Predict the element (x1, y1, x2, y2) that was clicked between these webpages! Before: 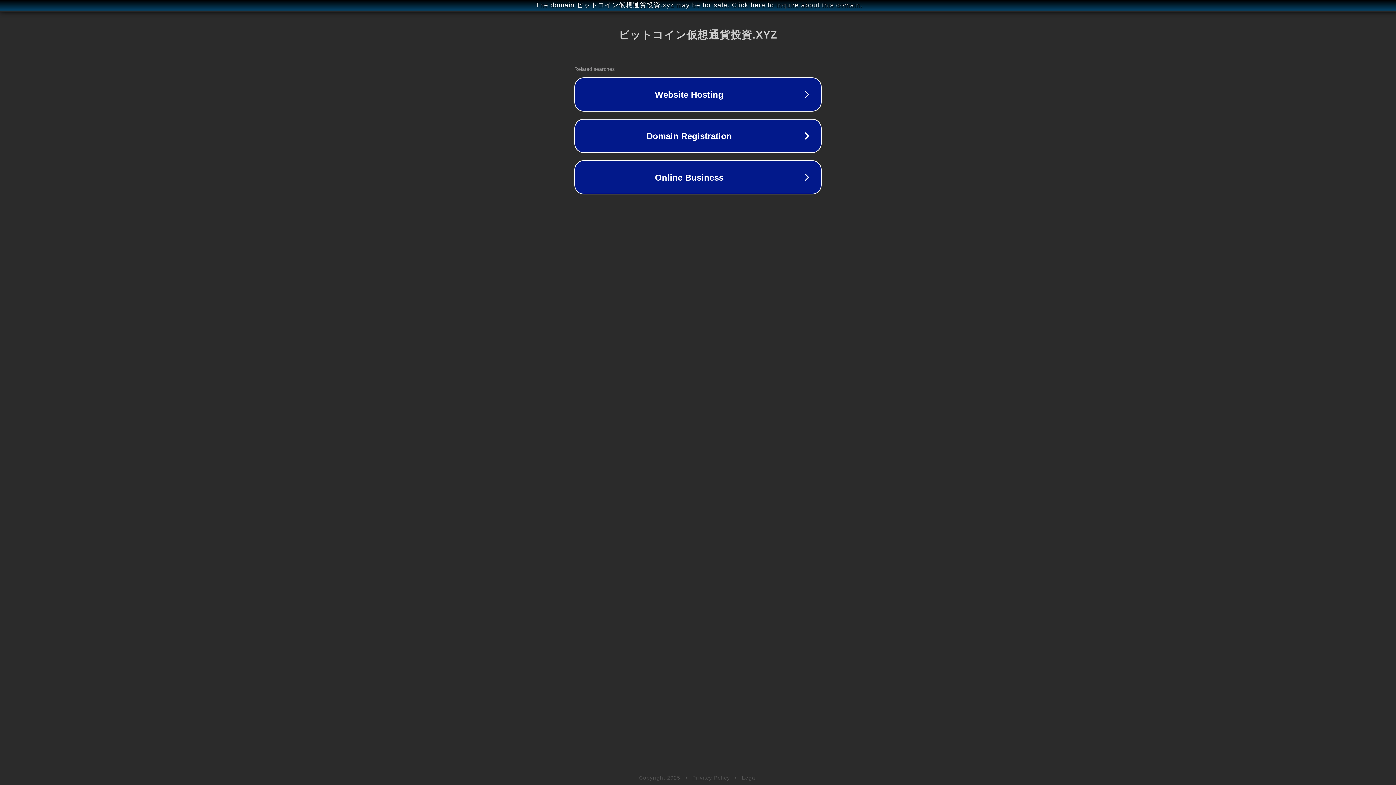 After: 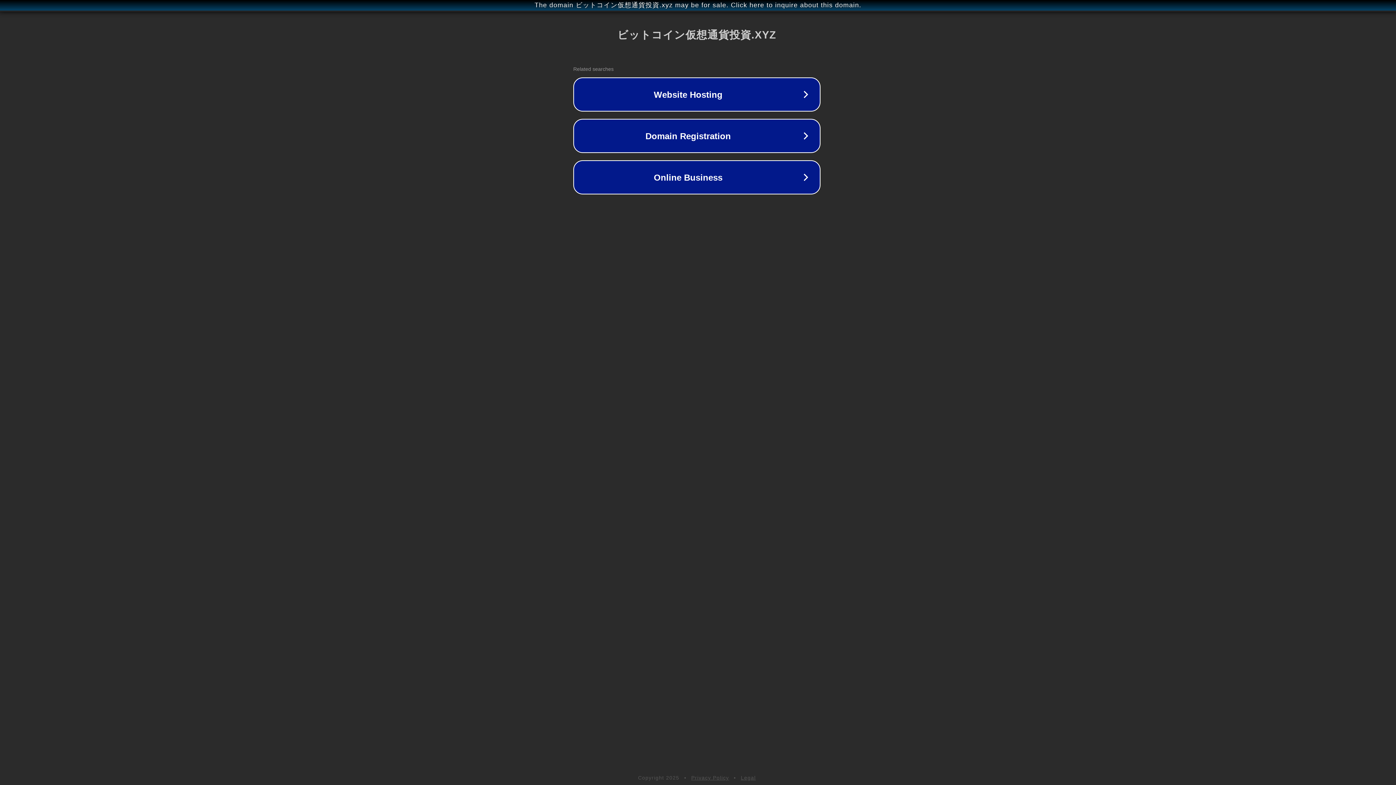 Action: label: The domain ビットコイン仮想通貨投資.xyz may be for sale. Click here to inquire about this domain. bbox: (1, 1, 1397, 9)